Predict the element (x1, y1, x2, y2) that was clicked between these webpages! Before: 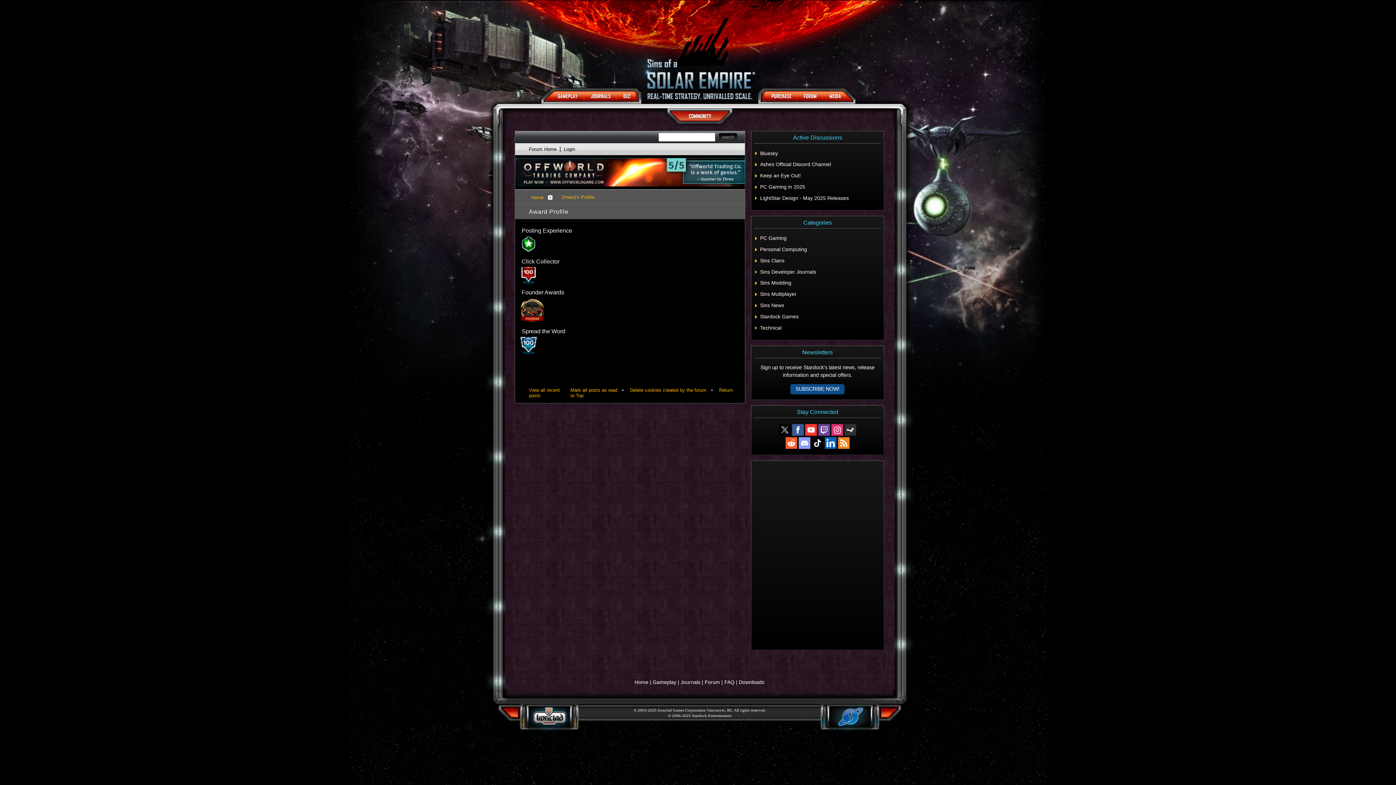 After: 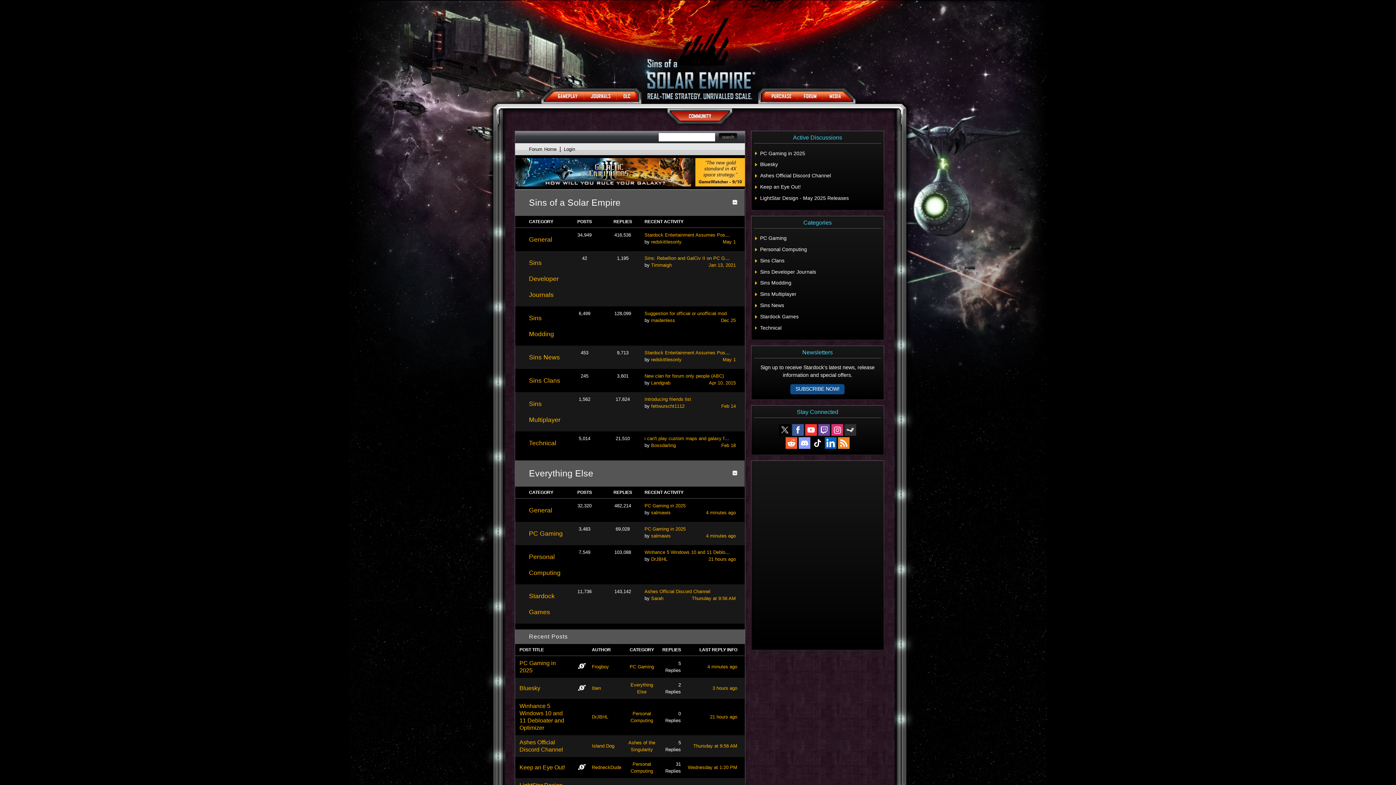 Action: label: Forum bbox: (704, 679, 720, 685)